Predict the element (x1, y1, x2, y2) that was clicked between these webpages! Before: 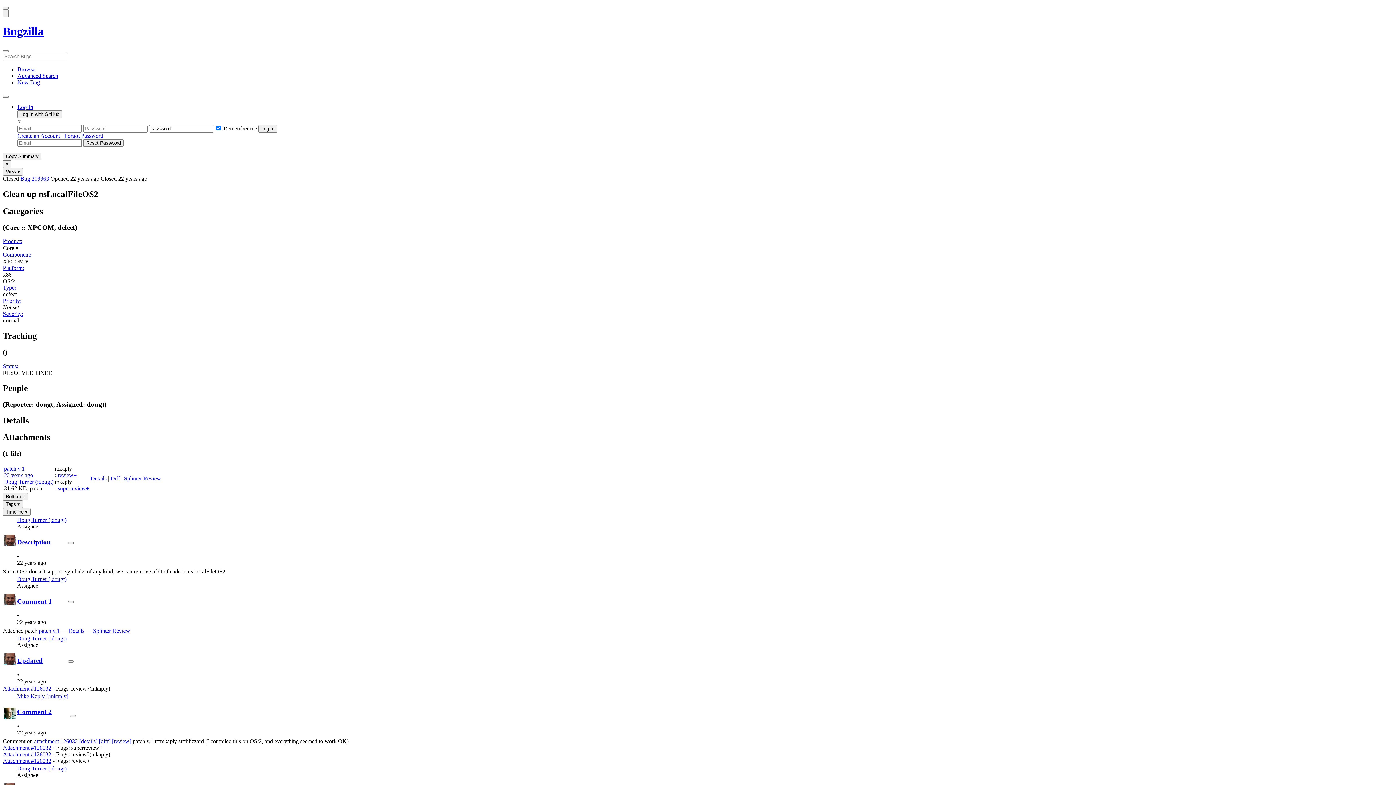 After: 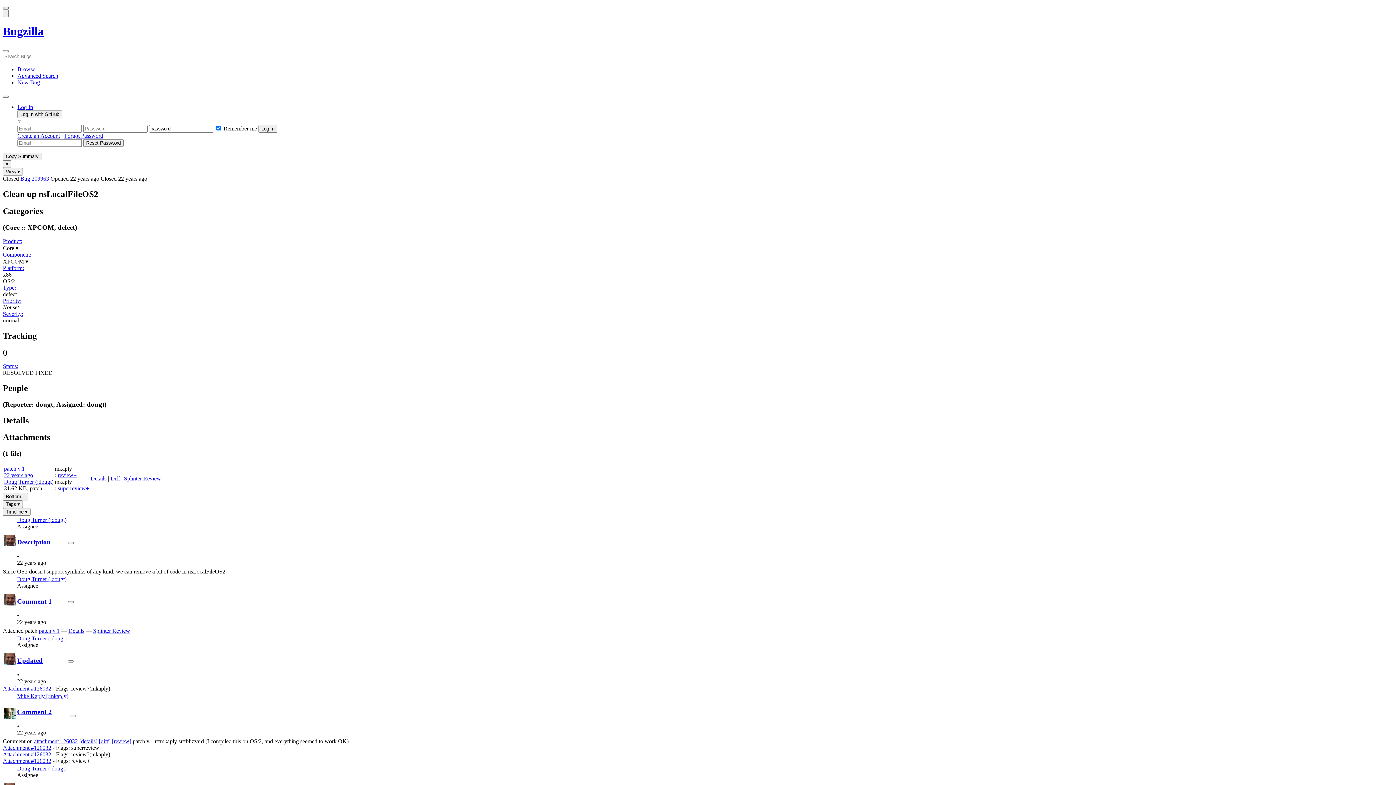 Action: bbox: (2, 6, 8, 9) label: Open Site Menu